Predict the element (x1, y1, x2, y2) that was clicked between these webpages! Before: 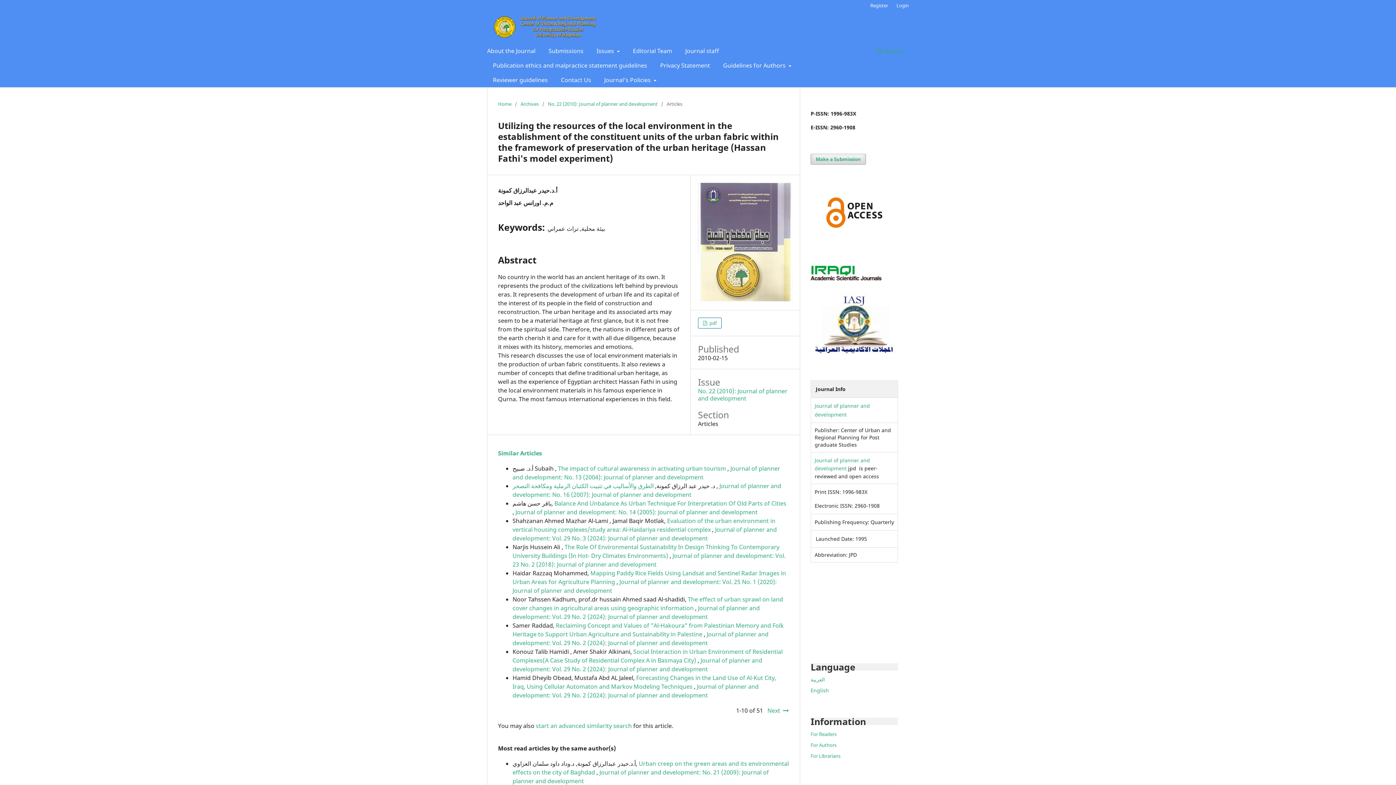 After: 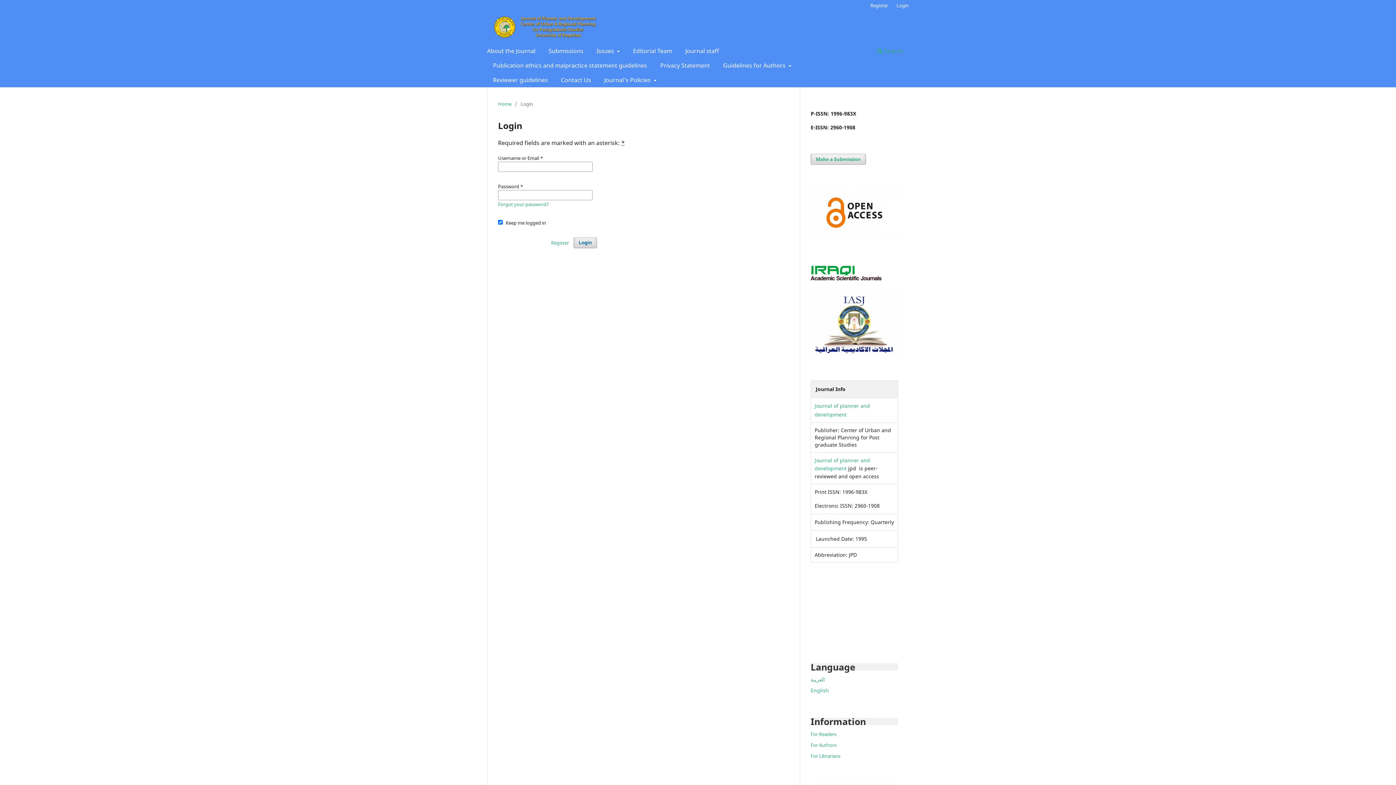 Action: bbox: (893, 0, 912, 10) label: Login